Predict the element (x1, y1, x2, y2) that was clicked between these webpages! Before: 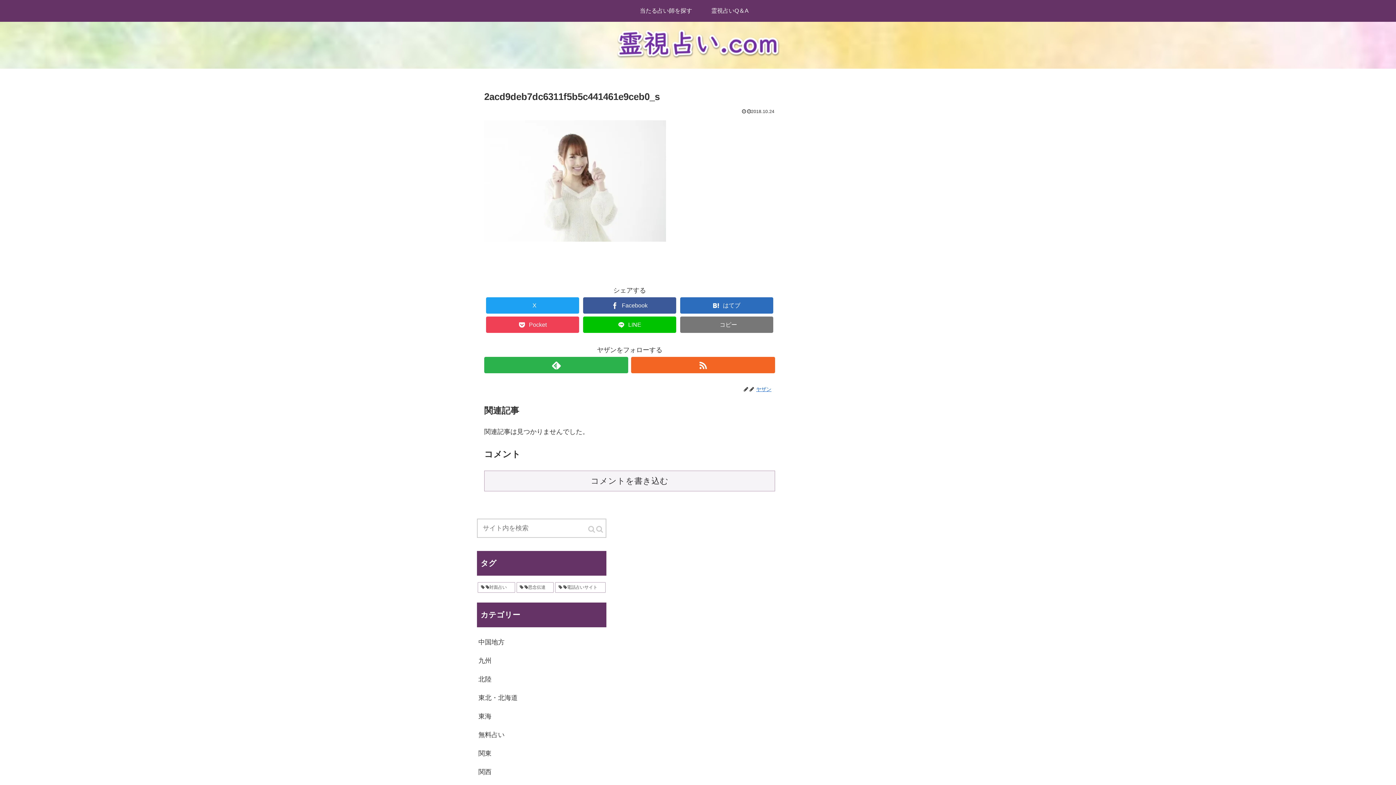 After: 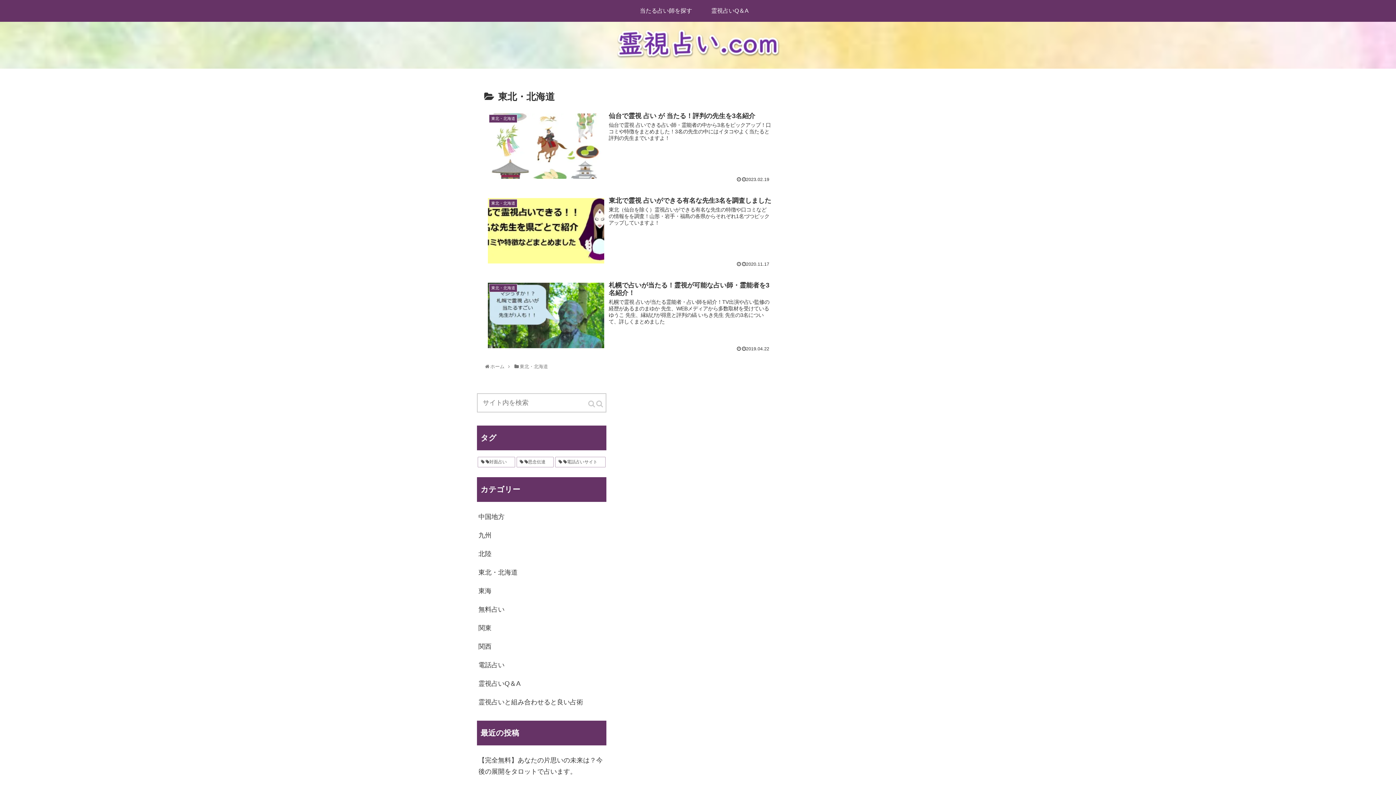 Action: label: 東北・北海道 bbox: (477, 689, 606, 707)